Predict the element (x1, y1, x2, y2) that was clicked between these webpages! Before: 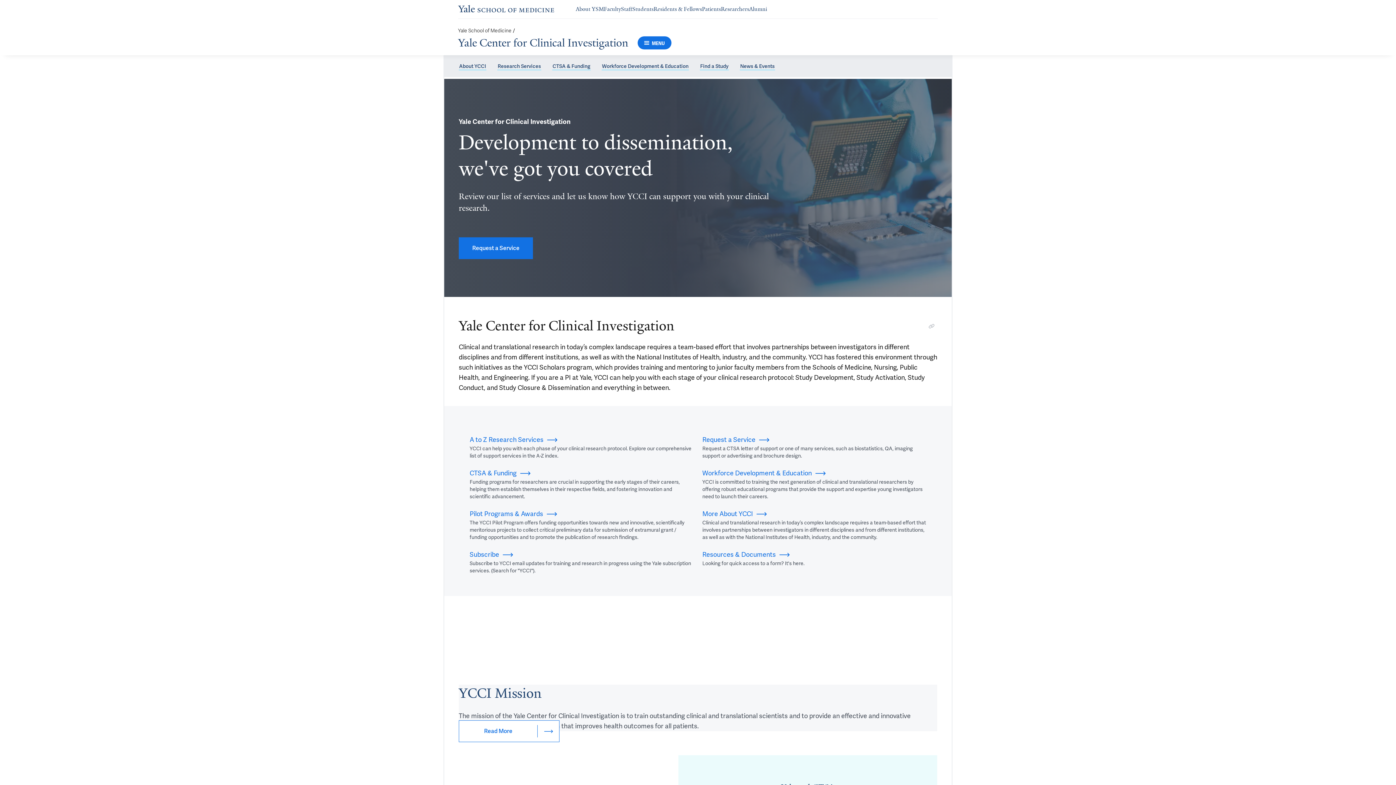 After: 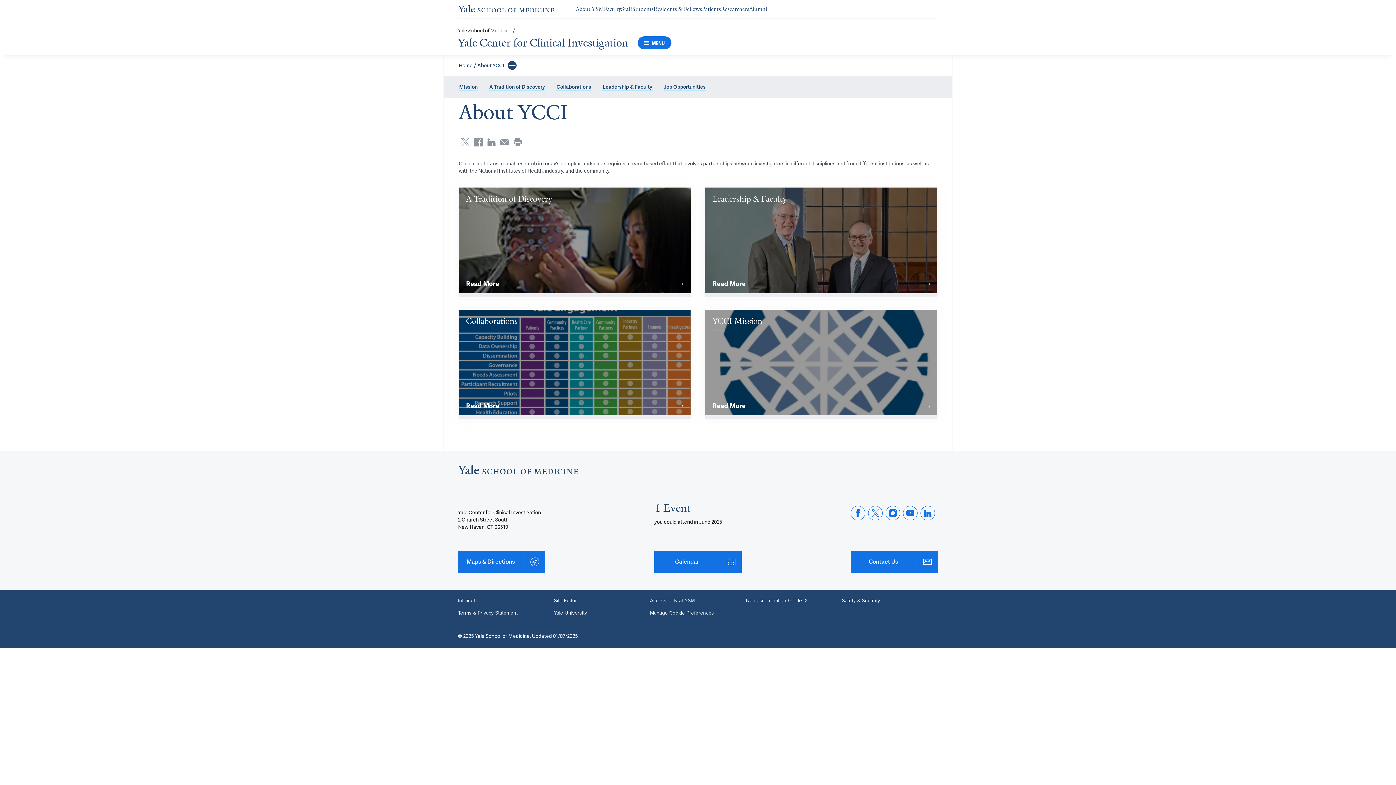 Action: bbox: (458, 62, 486, 70) label: About YCCI